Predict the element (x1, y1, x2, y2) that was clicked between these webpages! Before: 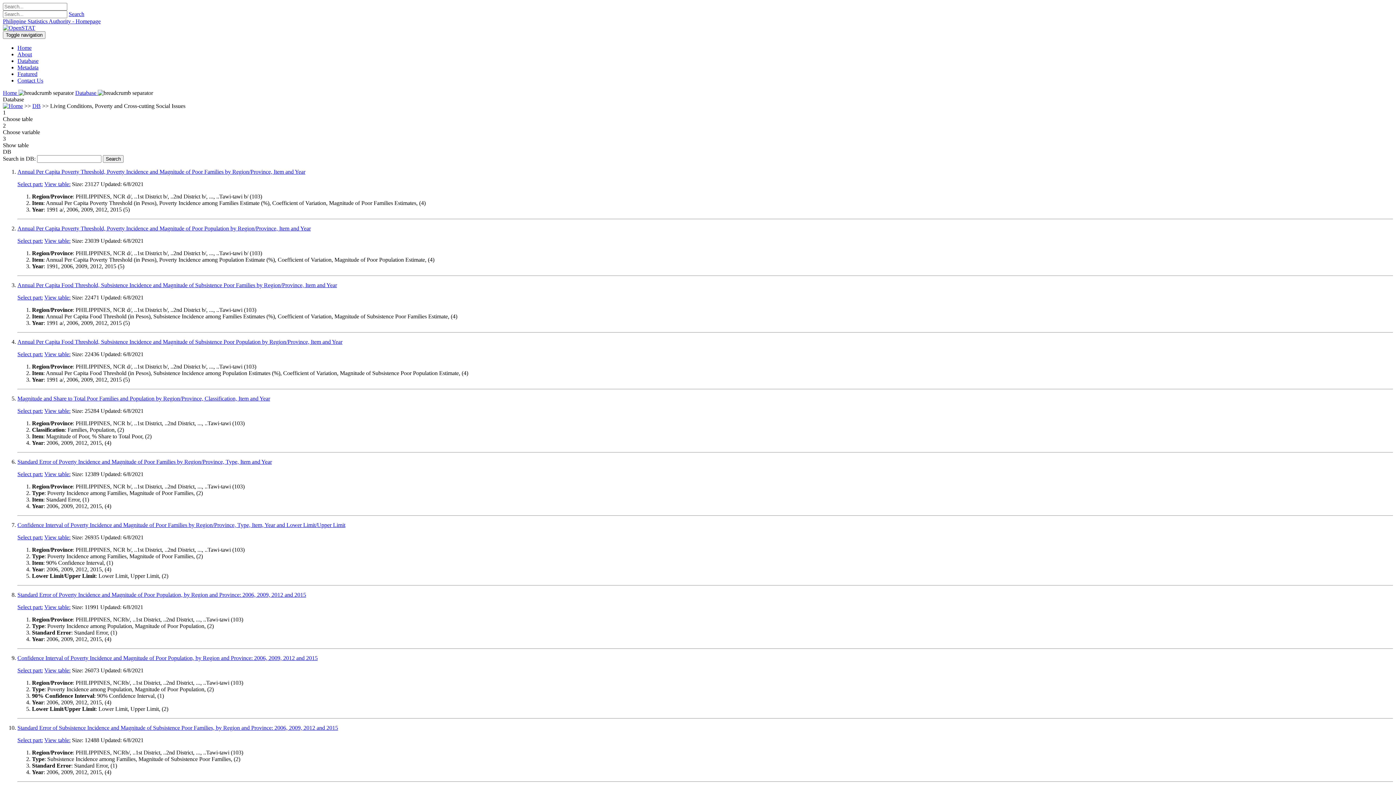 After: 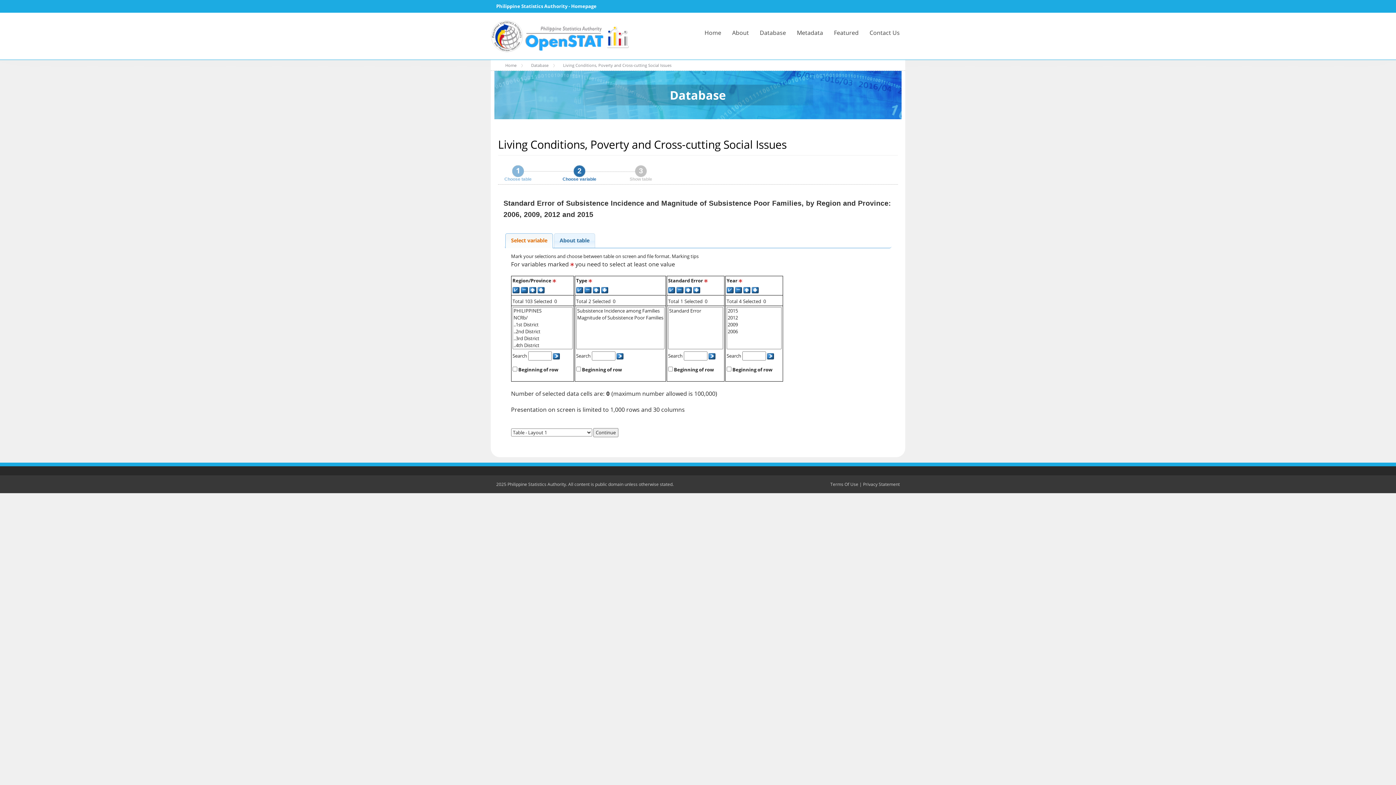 Action: bbox: (17, 725, 338, 731) label: Standard Error of Subsistence Incidence and Magnitude of Subsistence Poor Families, by Region and Province: 2006, 2009, 2012 and 2015